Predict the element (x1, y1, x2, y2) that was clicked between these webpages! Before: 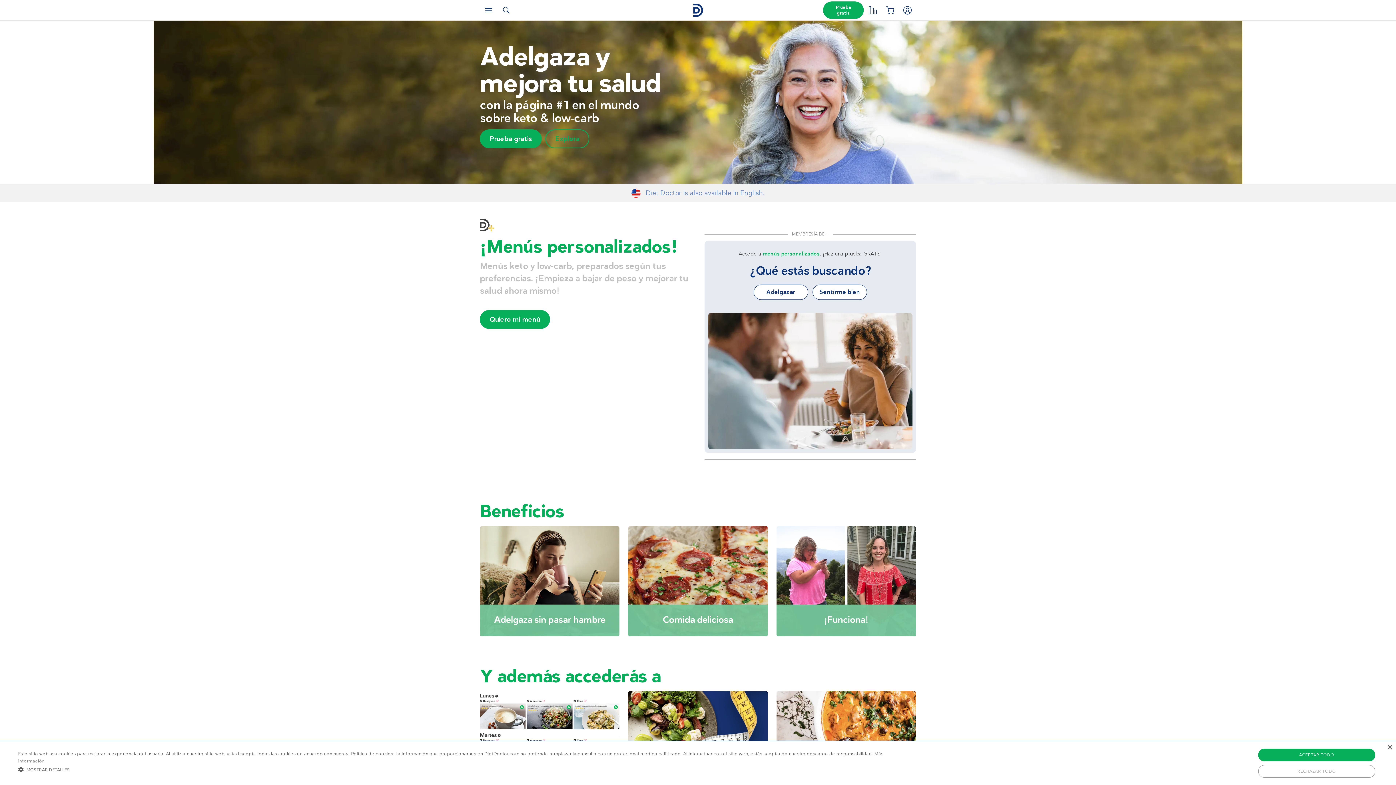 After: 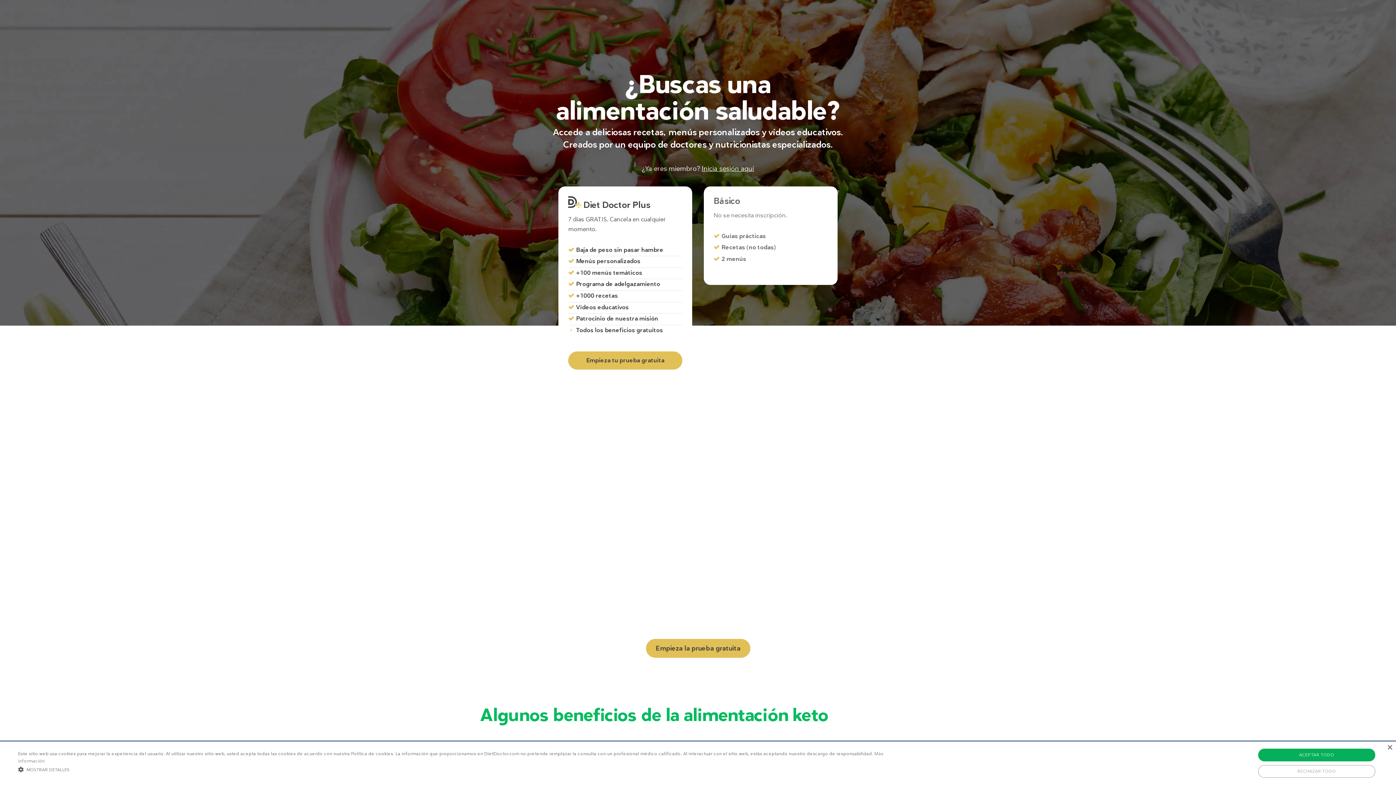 Action: label: Prueba gratis bbox: (480, 129, 541, 148)